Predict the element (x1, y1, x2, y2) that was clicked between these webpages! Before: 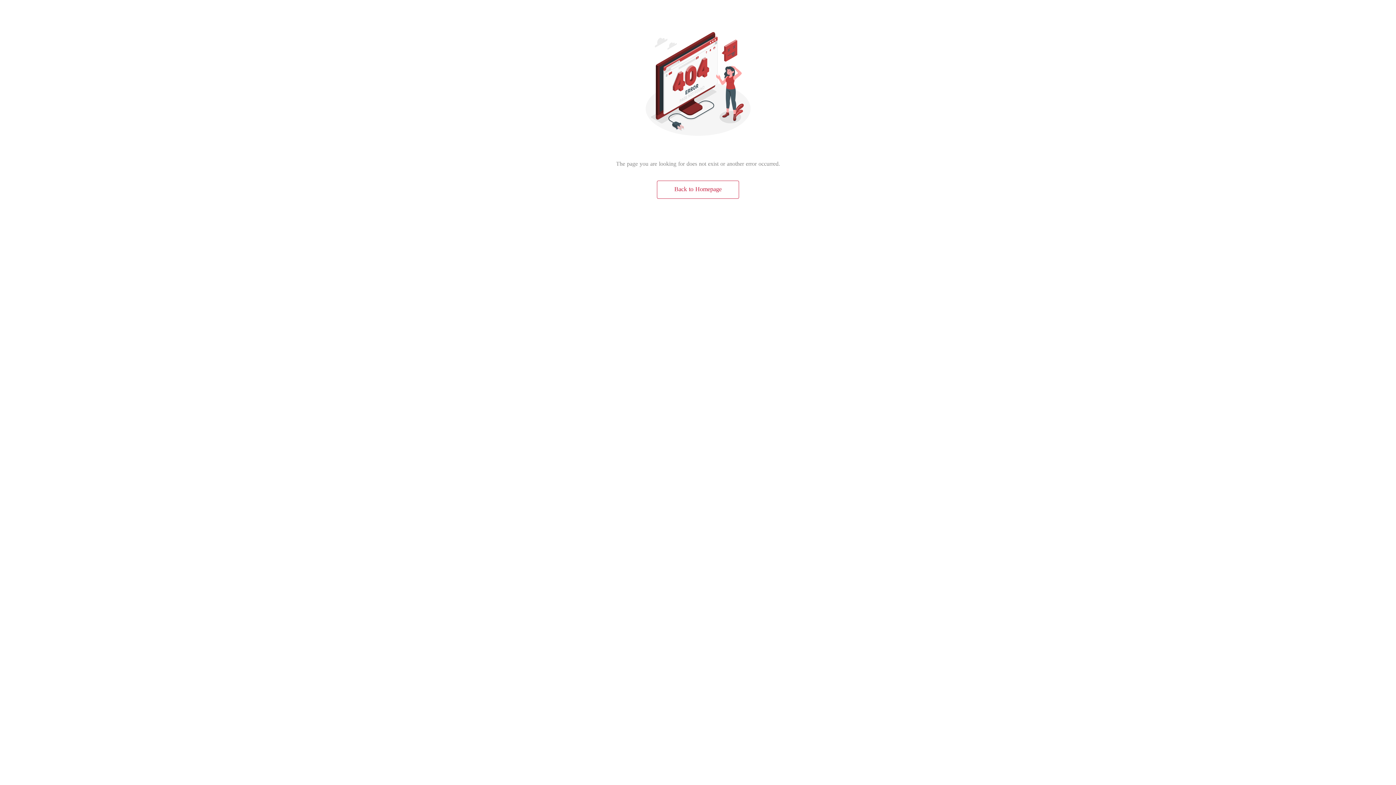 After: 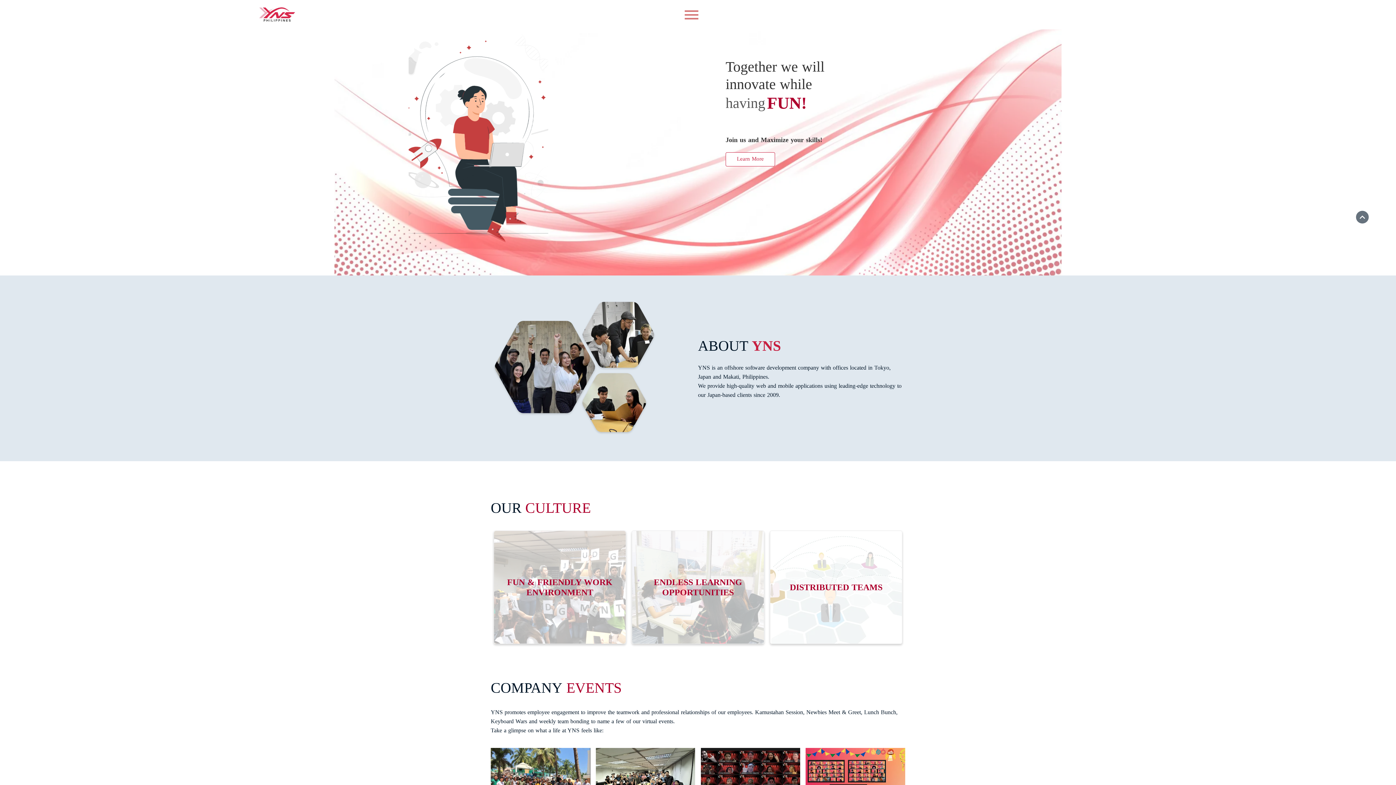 Action: bbox: (657, 180, 739, 198) label: Back to Homepage